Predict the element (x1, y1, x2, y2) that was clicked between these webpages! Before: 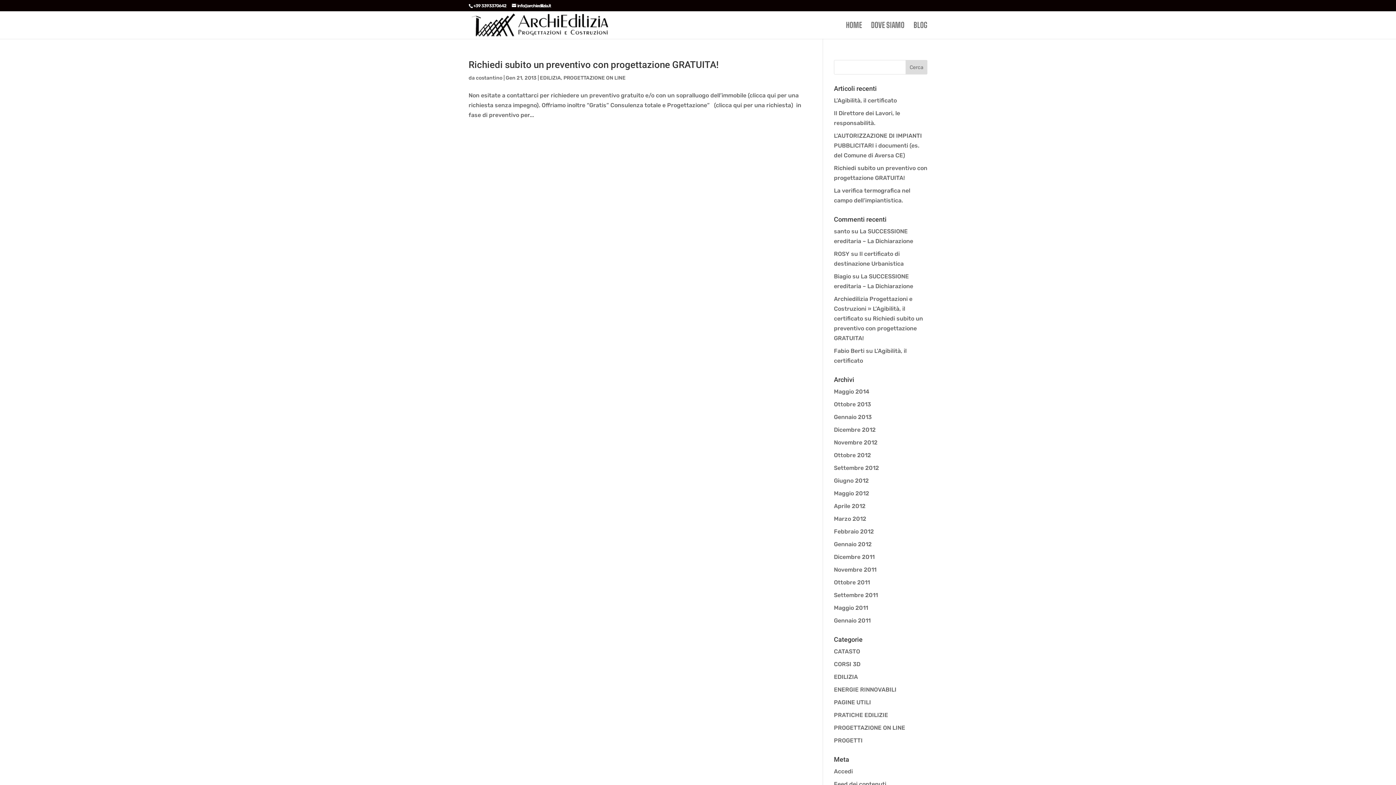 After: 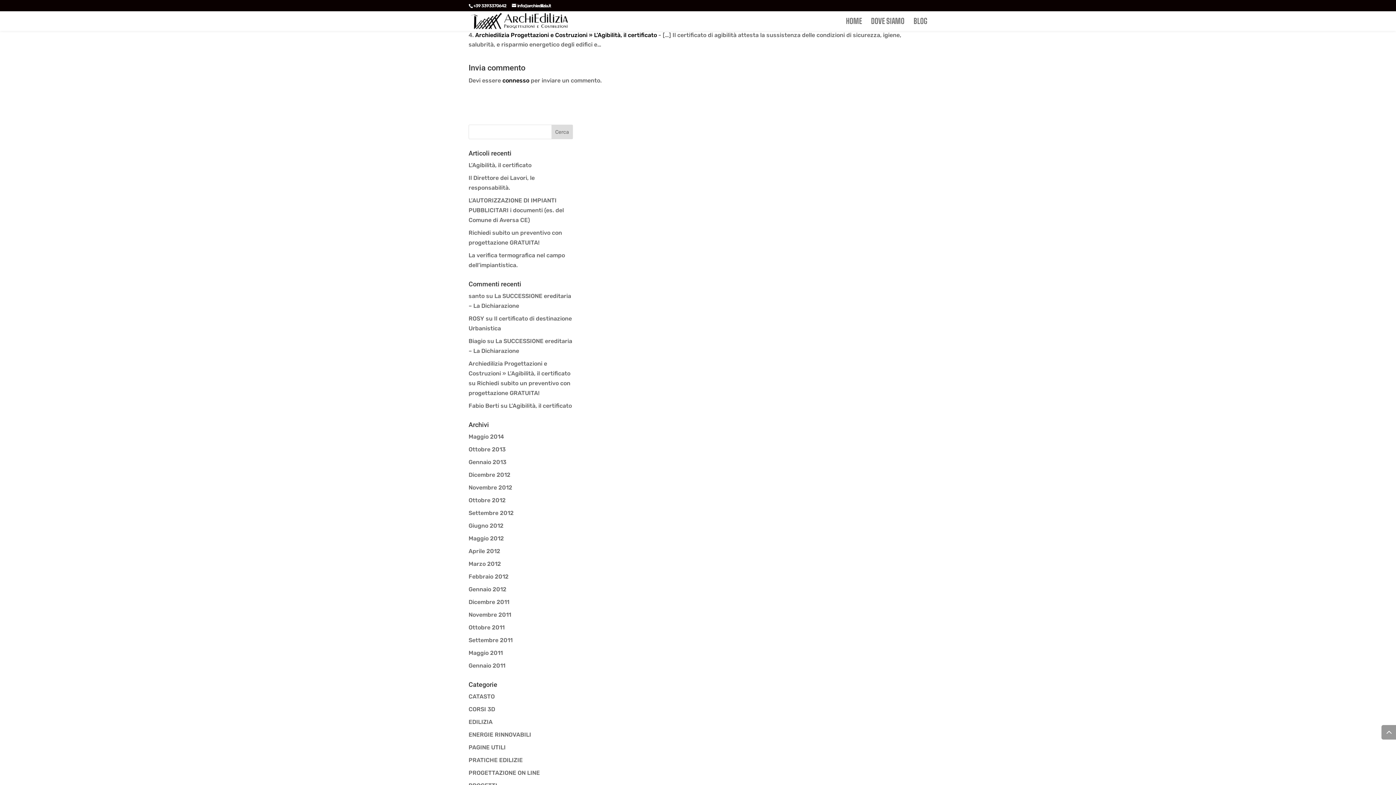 Action: label: Richiedi subito un preventivo con progettazione GRATUITA! bbox: (834, 315, 923, 341)